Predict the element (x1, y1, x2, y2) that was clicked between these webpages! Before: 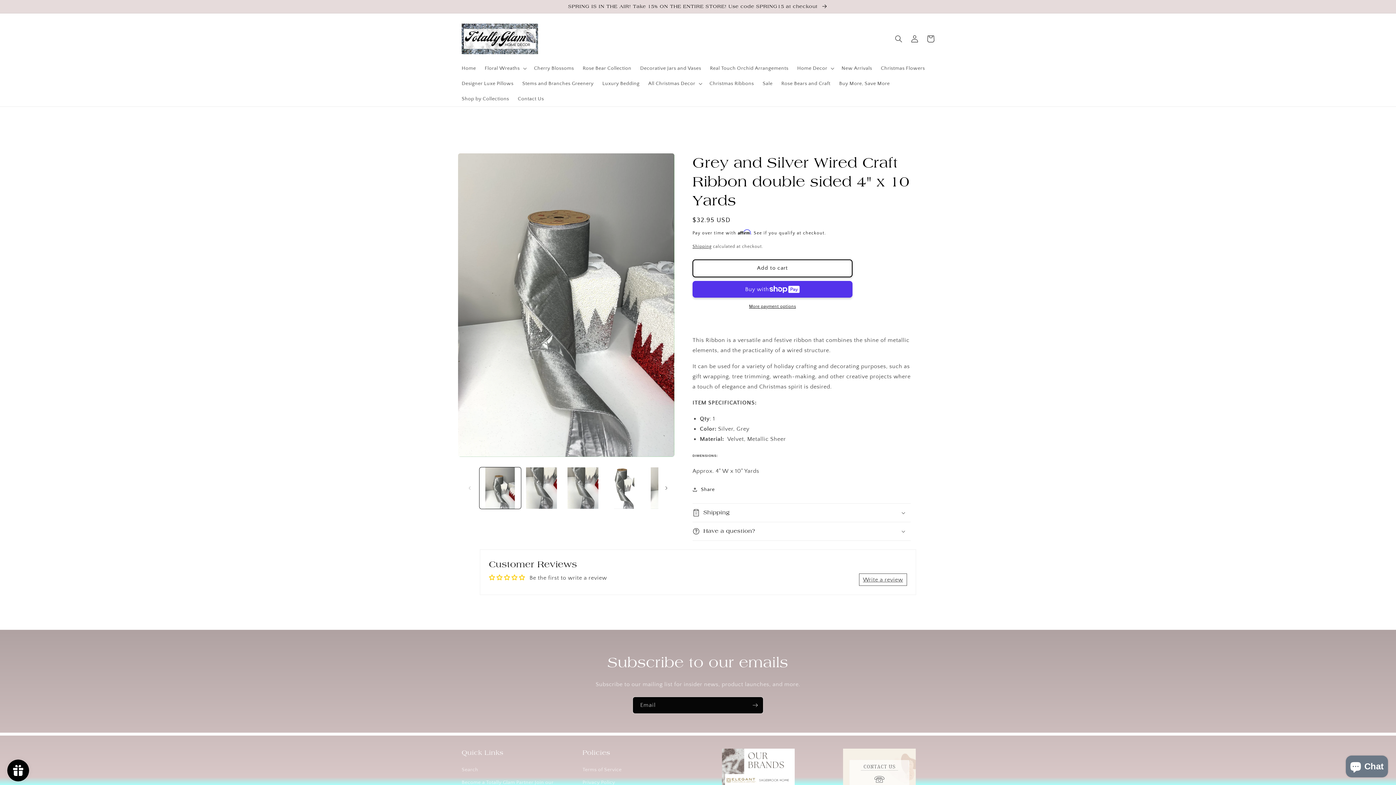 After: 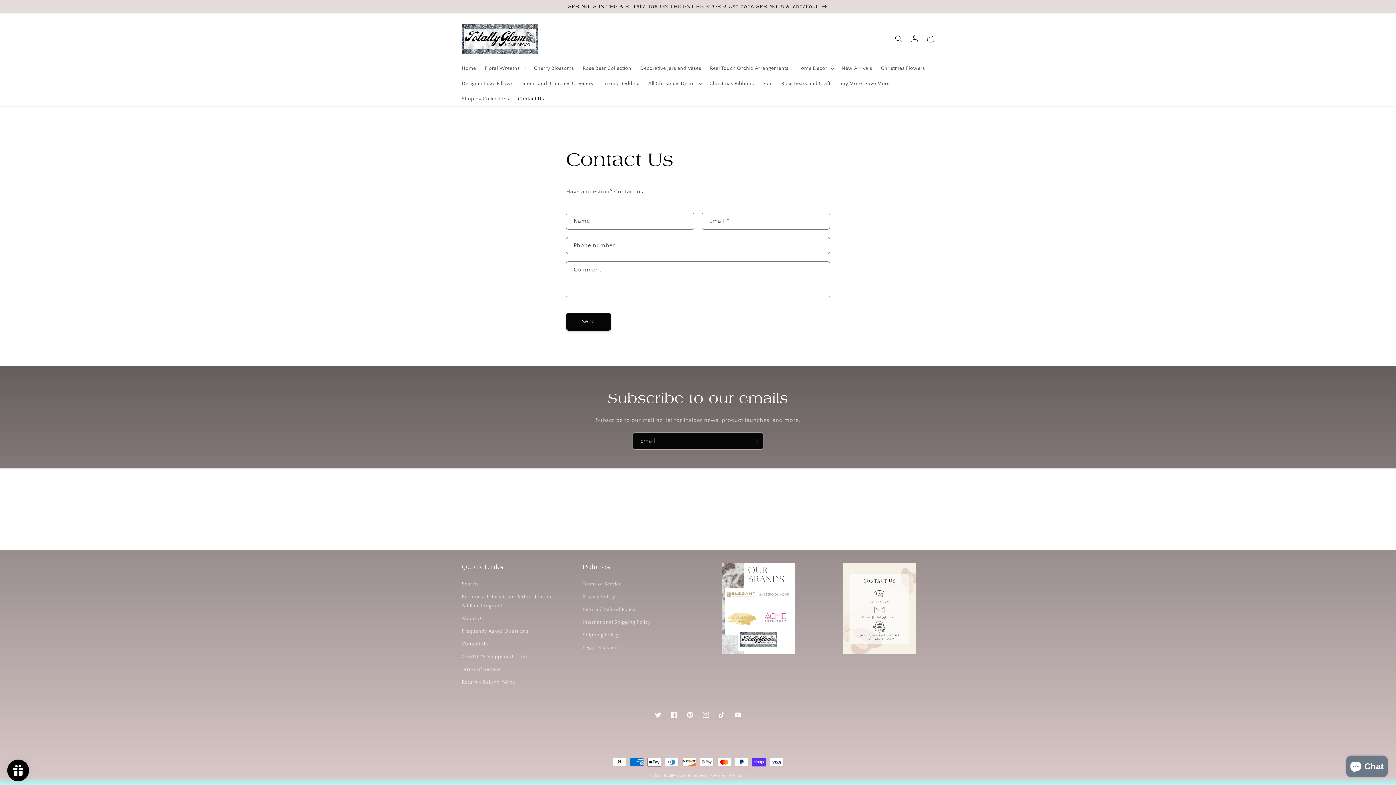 Action: bbox: (513, 91, 548, 106) label: Contact Us